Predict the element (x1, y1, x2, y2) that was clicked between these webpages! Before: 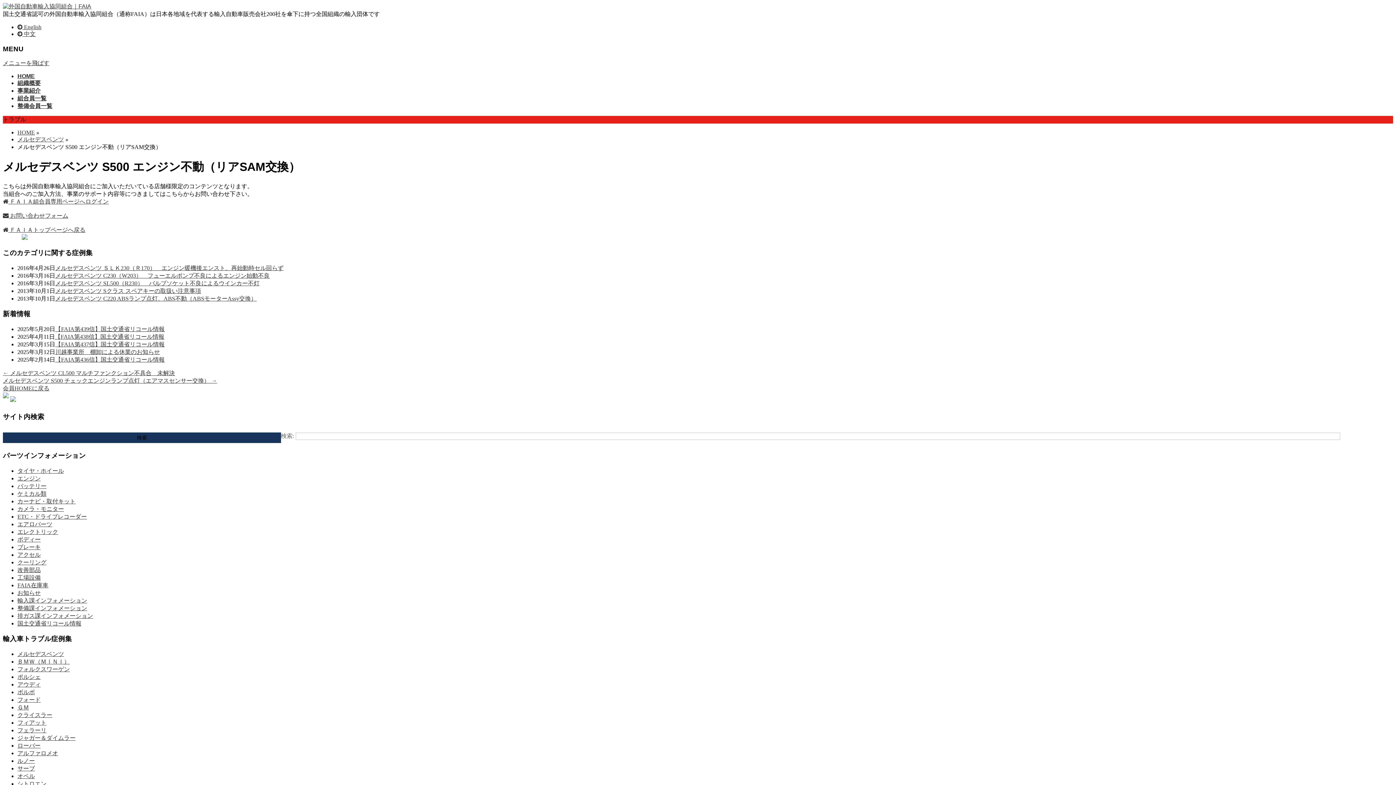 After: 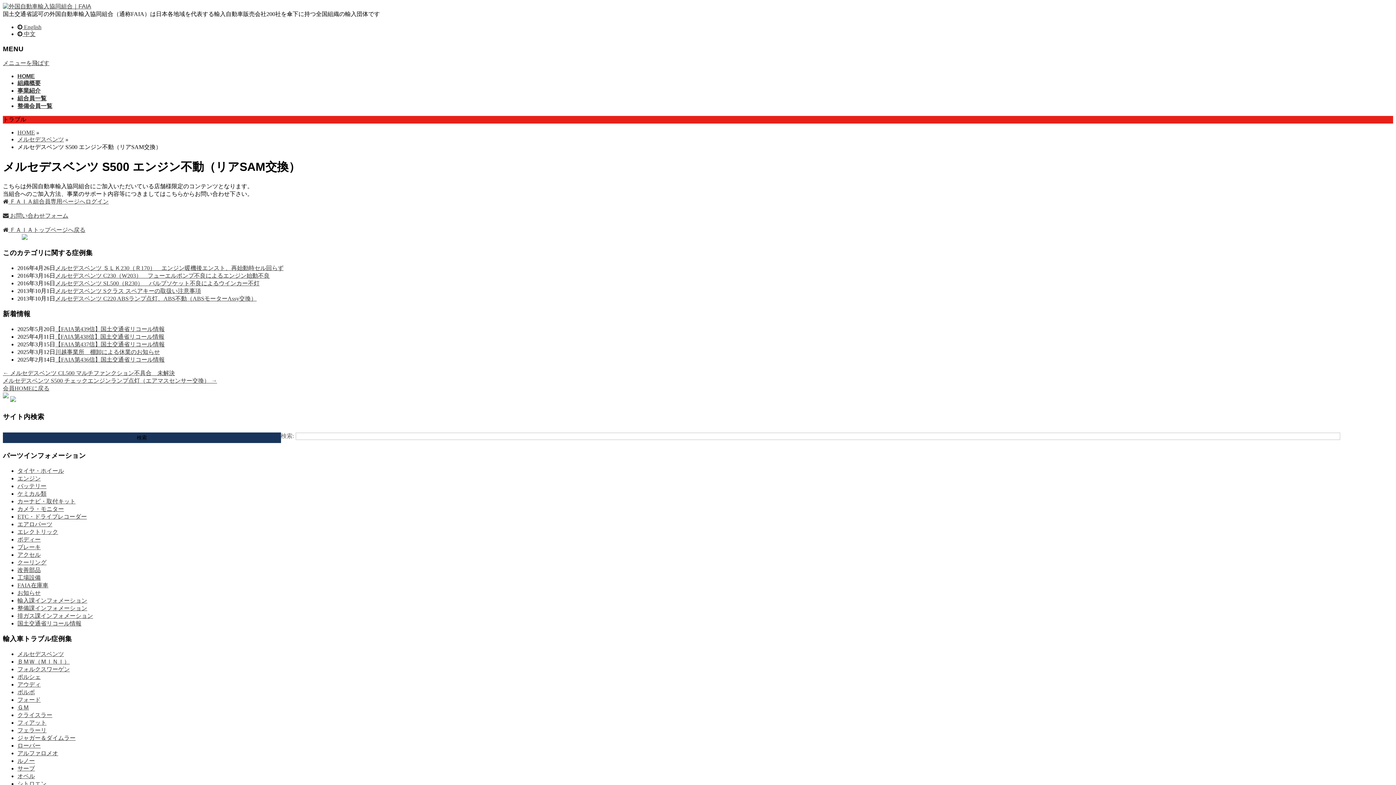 Action: bbox: (10, 398, 16, 405)